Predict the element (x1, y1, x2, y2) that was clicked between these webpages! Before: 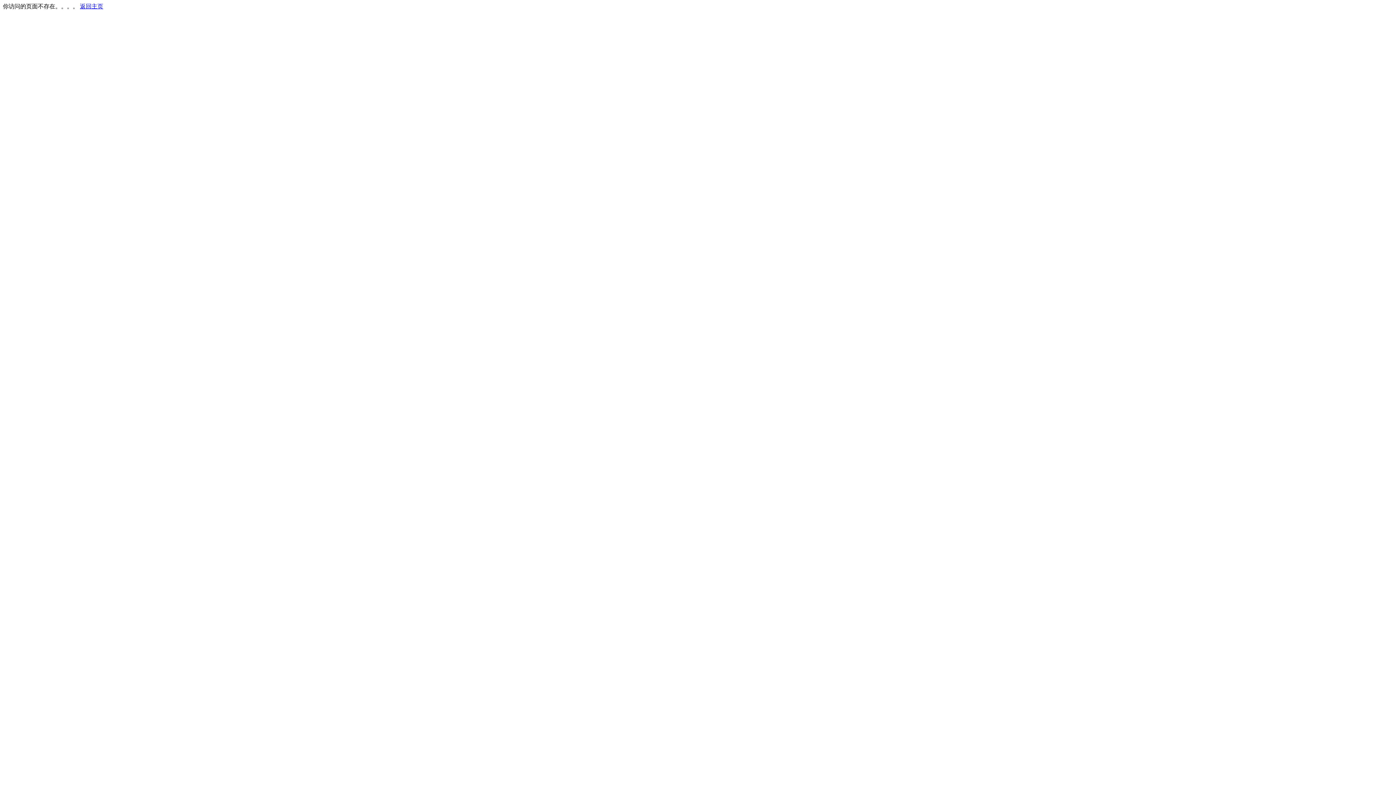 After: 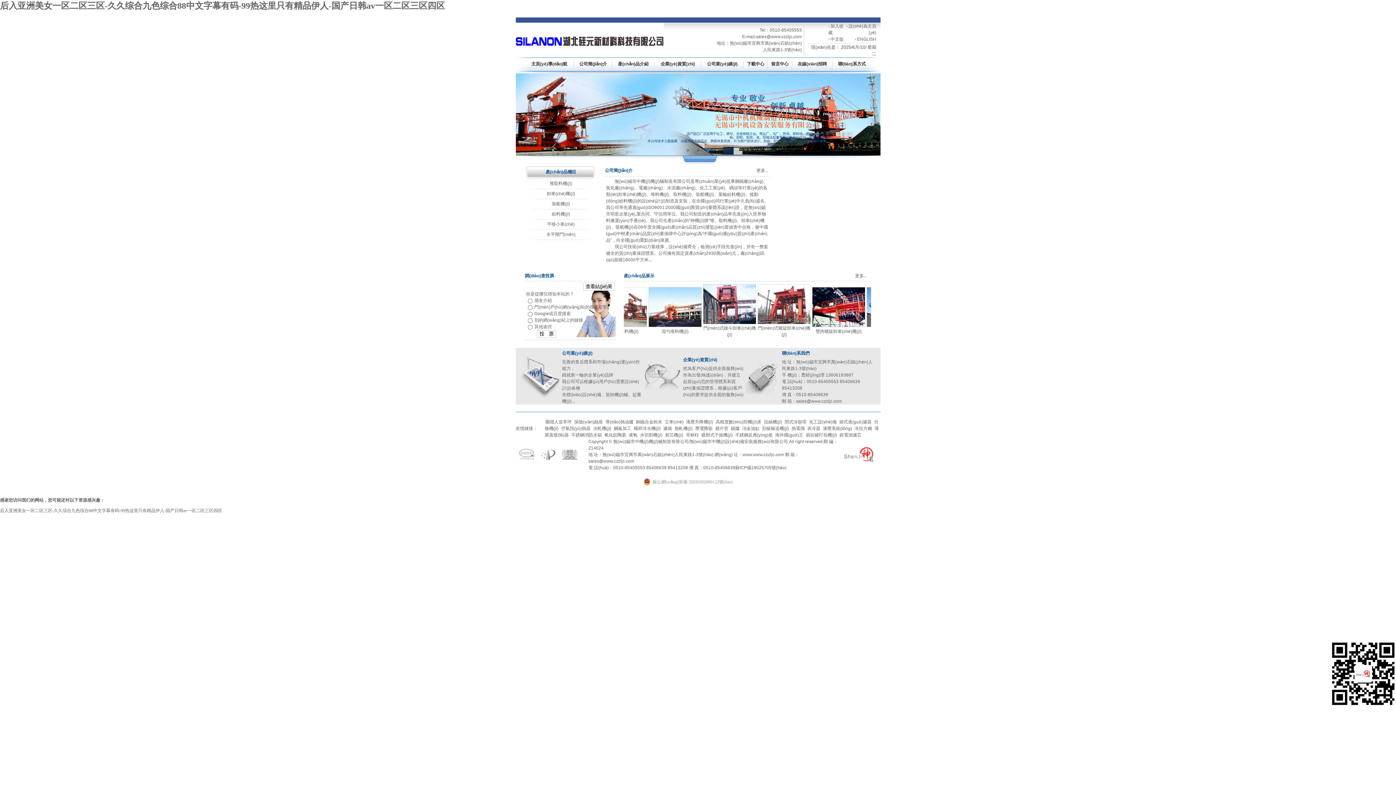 Action: label: 返回主页 bbox: (80, 3, 103, 9)